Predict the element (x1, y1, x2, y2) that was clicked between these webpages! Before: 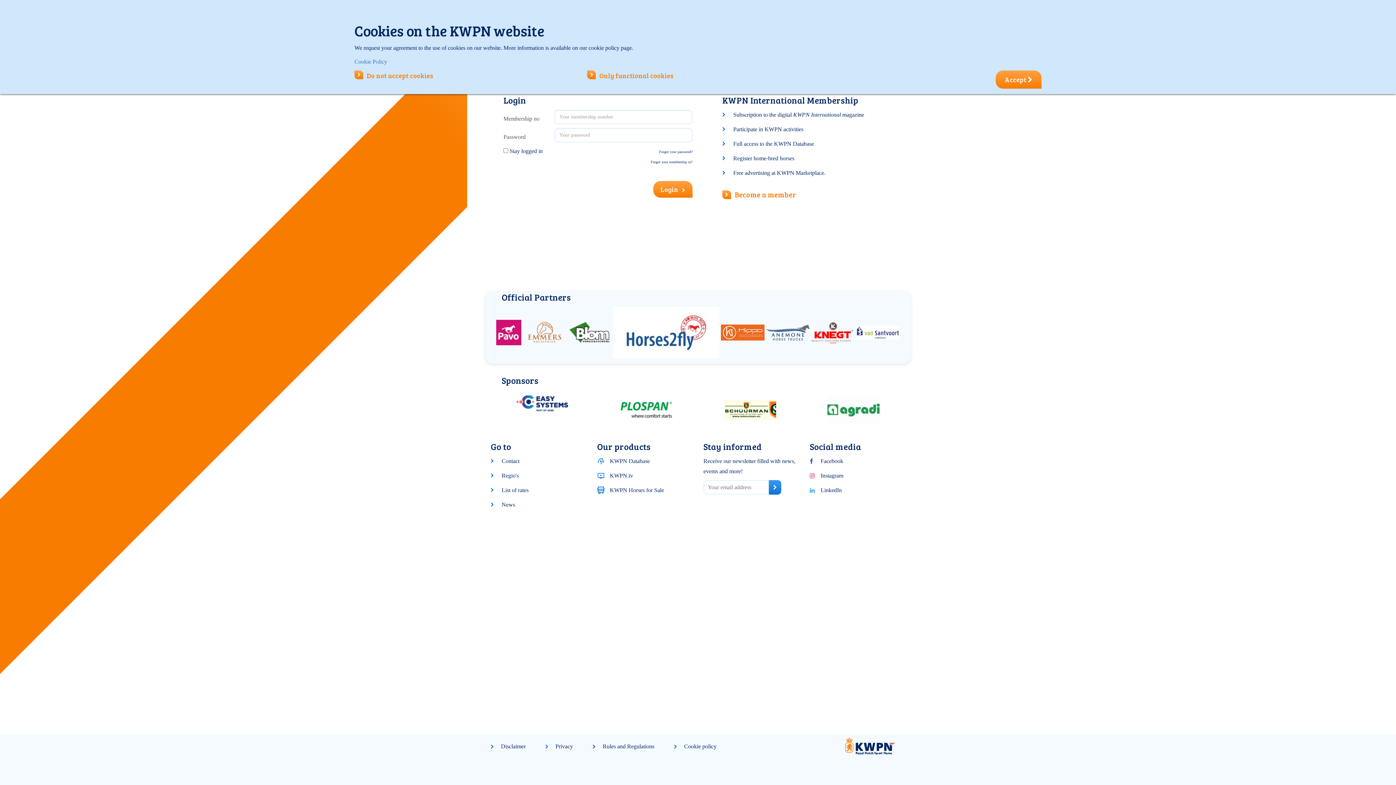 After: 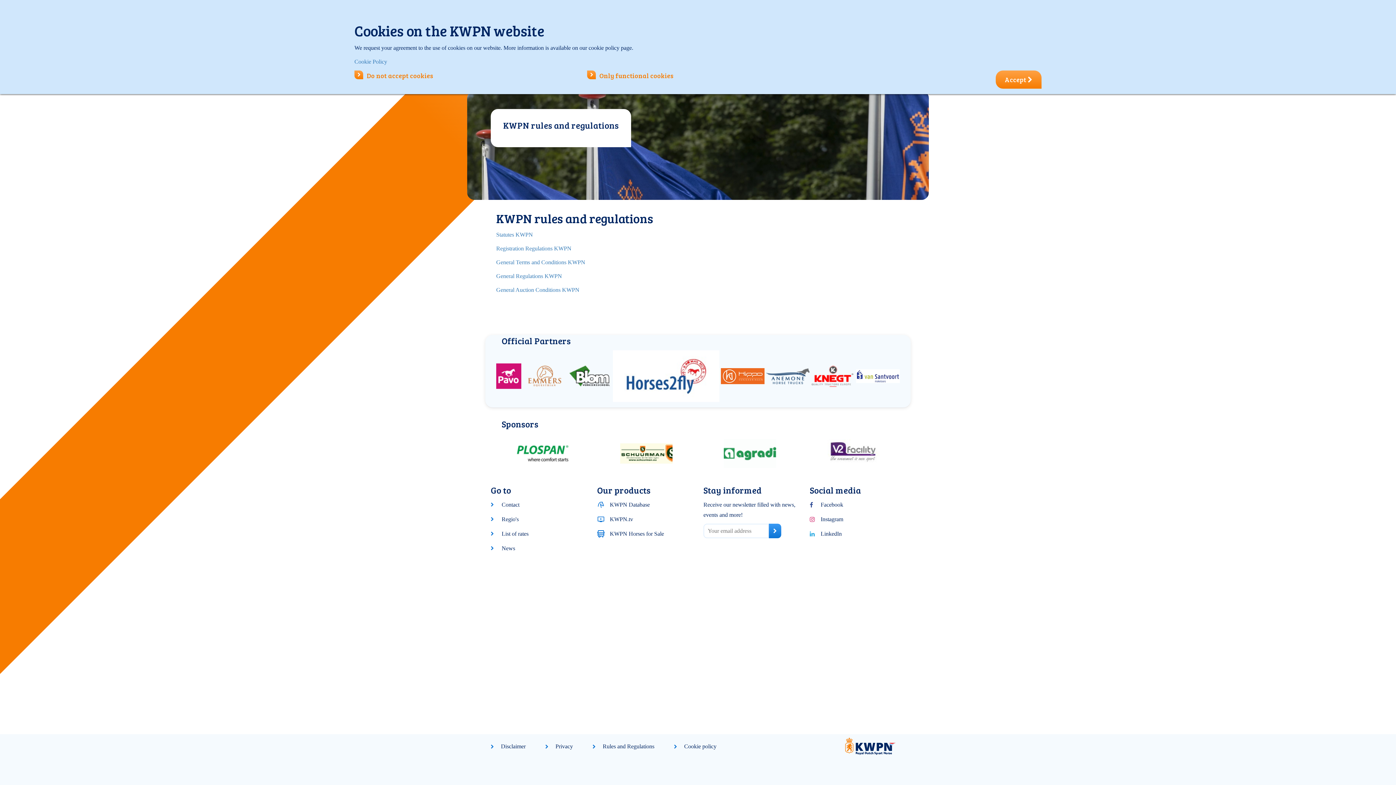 Action: label: Rules and Regulations bbox: (602, 743, 654, 752)